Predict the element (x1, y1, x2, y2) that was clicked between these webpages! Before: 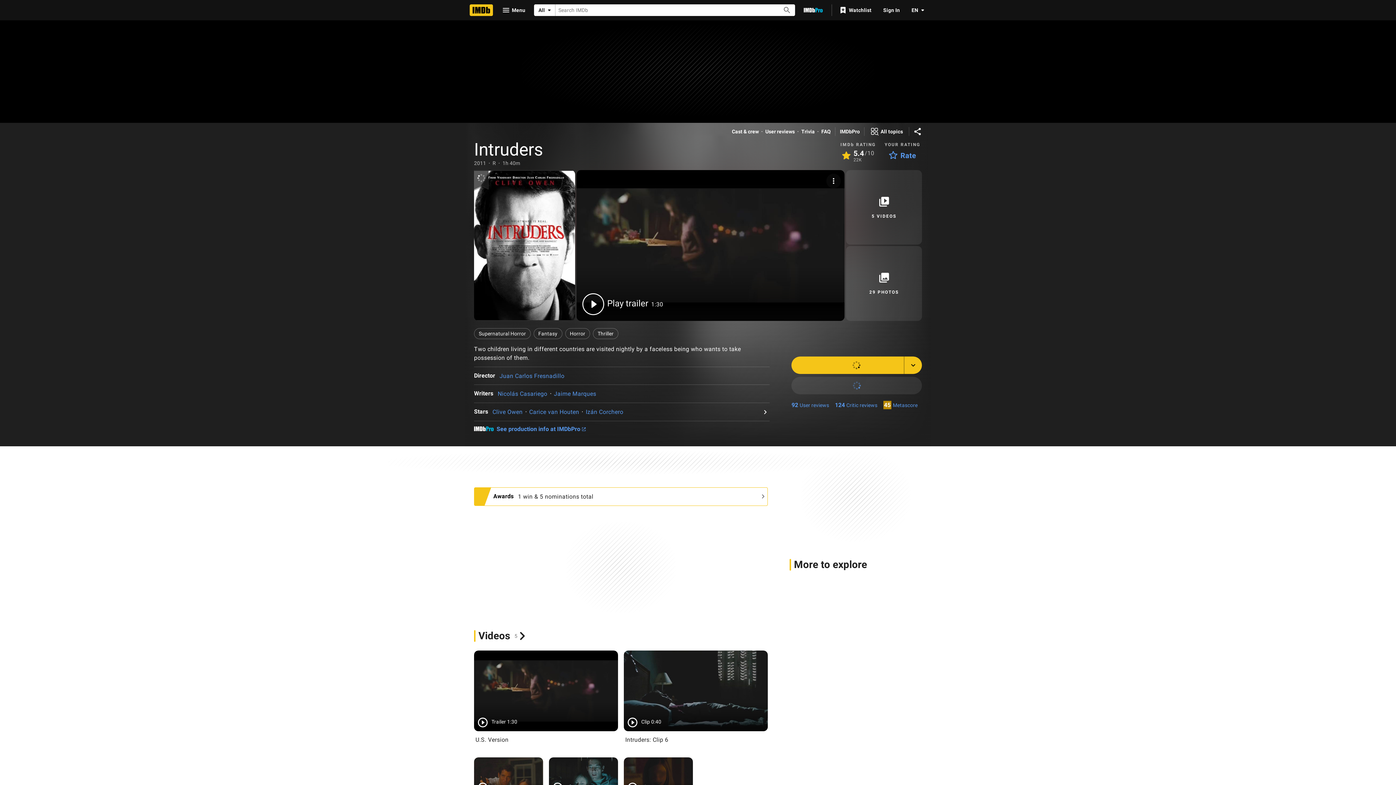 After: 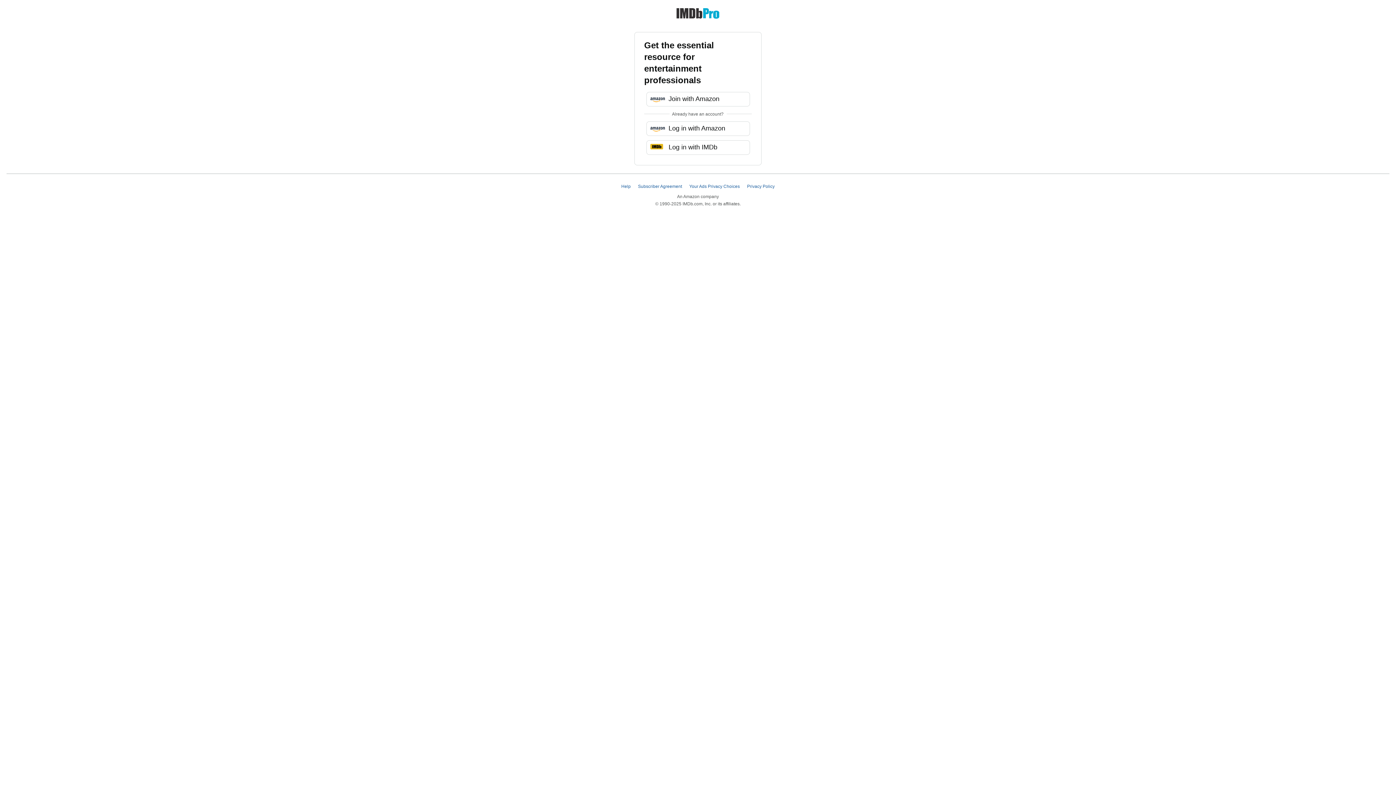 Action: bbox: (798, 3, 828, 16) label: Go To IMDb Pro